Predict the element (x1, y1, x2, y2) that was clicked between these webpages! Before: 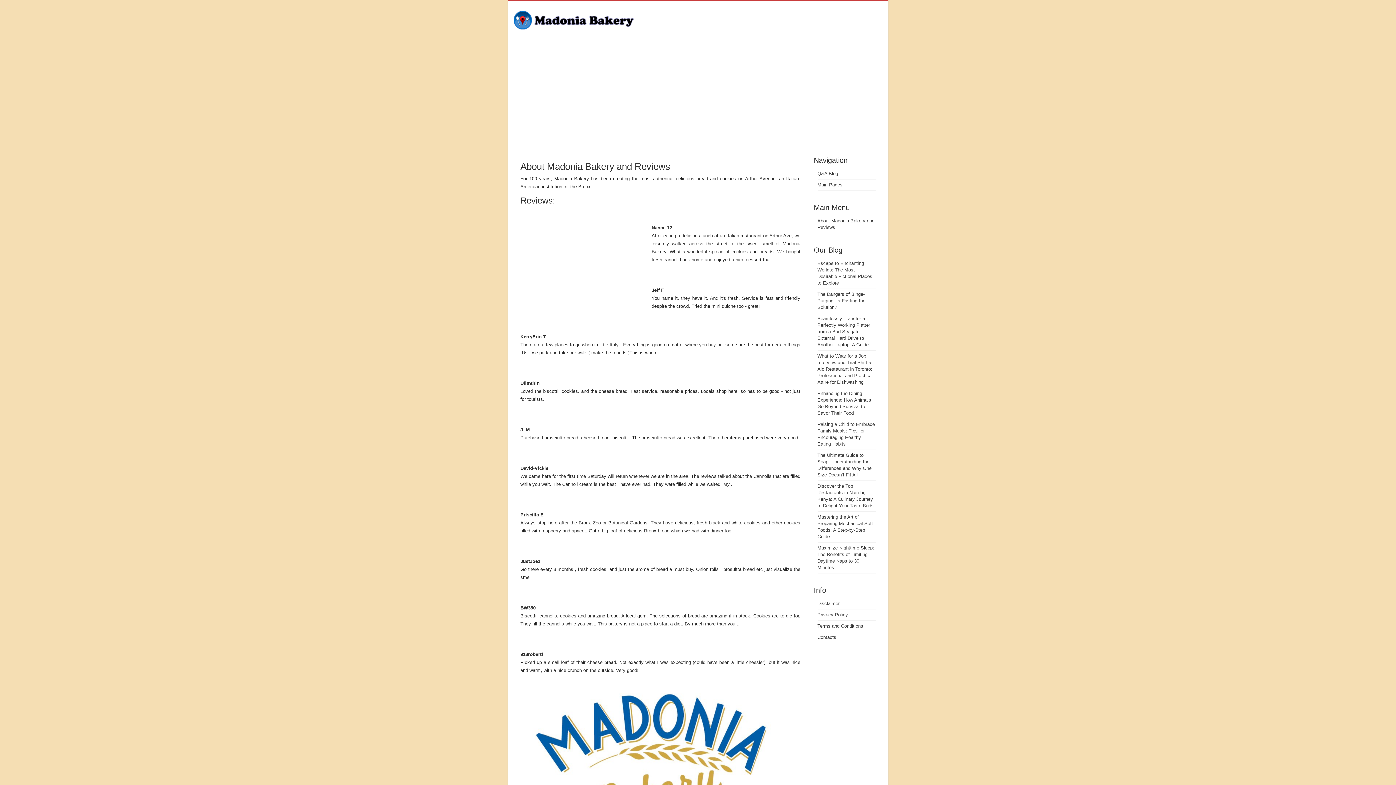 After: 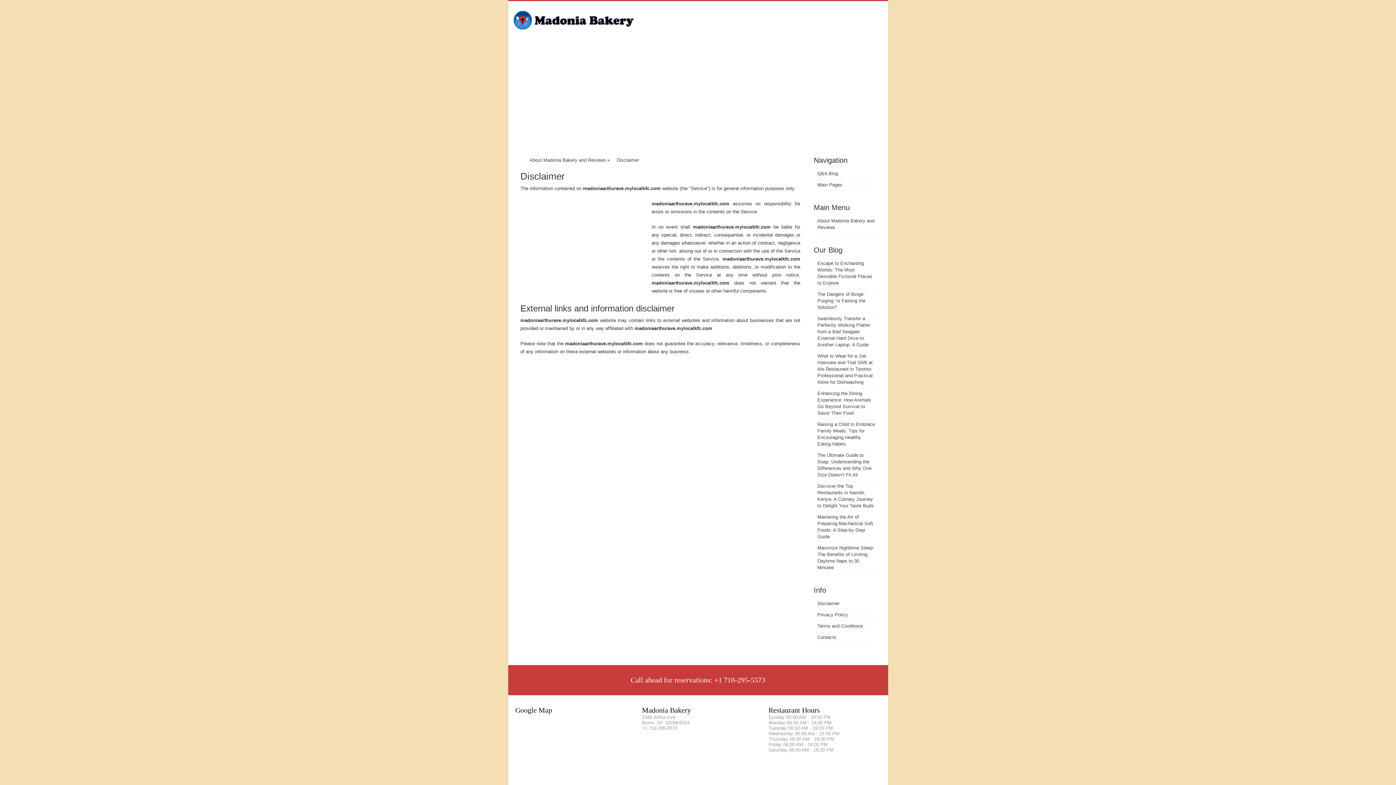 Action: label: Disclaimer bbox: (817, 601, 839, 606)